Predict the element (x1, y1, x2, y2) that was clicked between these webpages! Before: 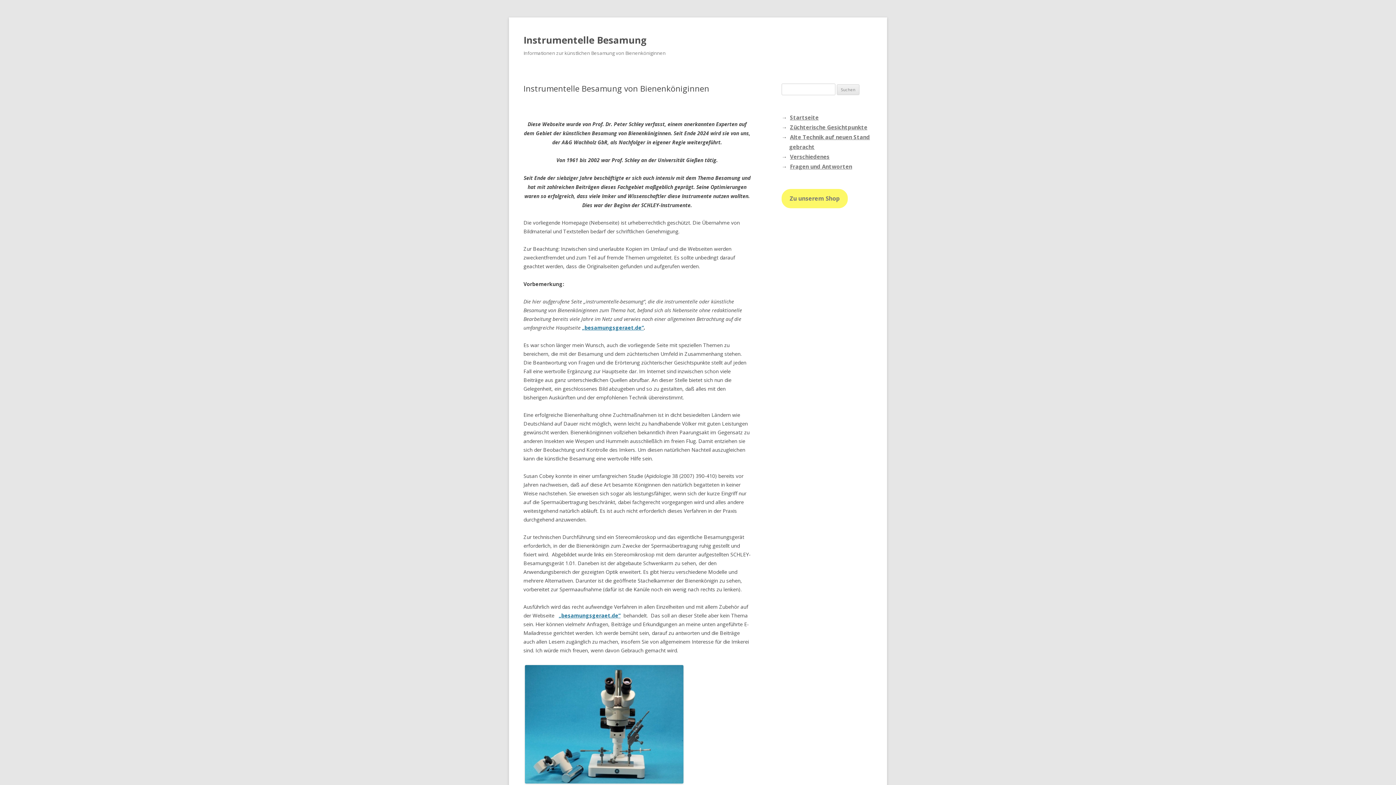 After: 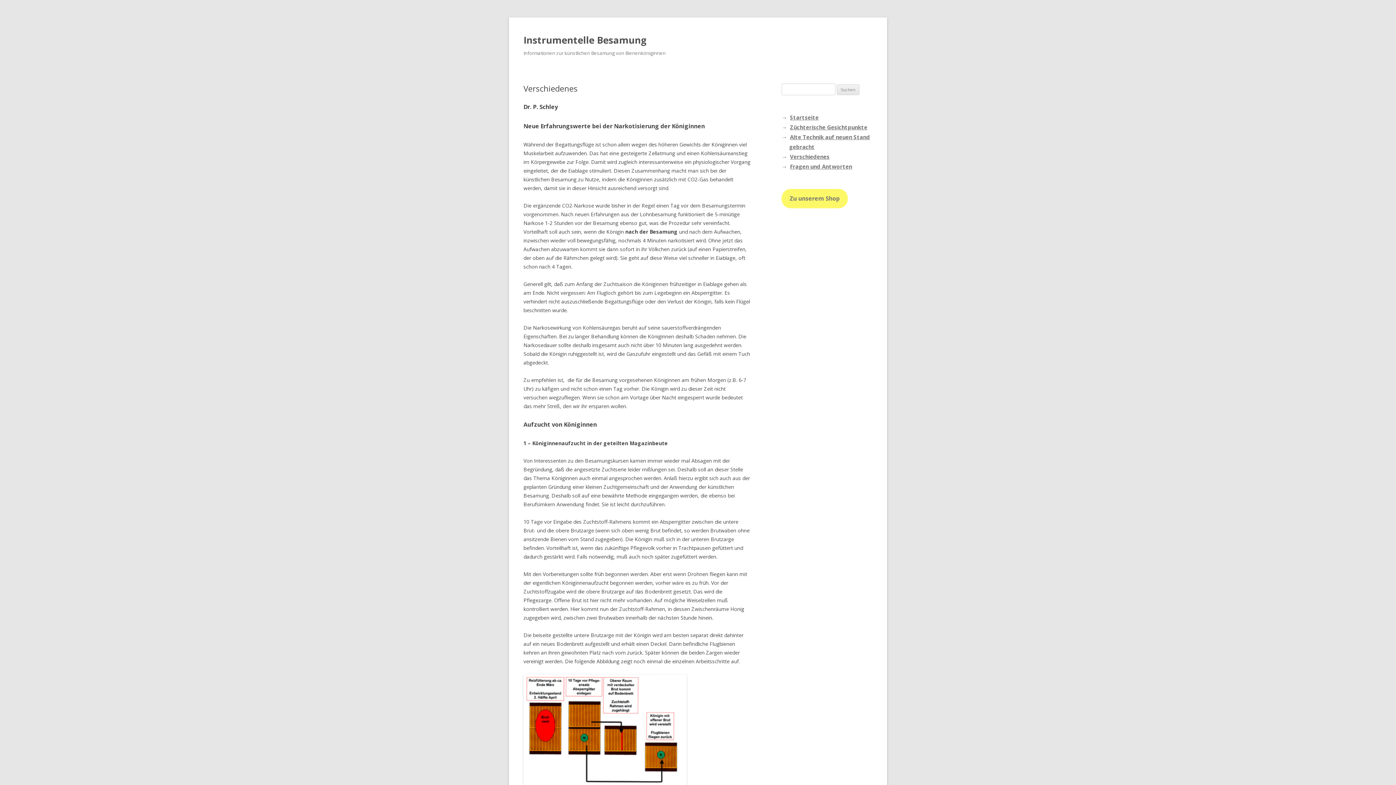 Action: bbox: (790, 153, 829, 160) label: Verschiedenes